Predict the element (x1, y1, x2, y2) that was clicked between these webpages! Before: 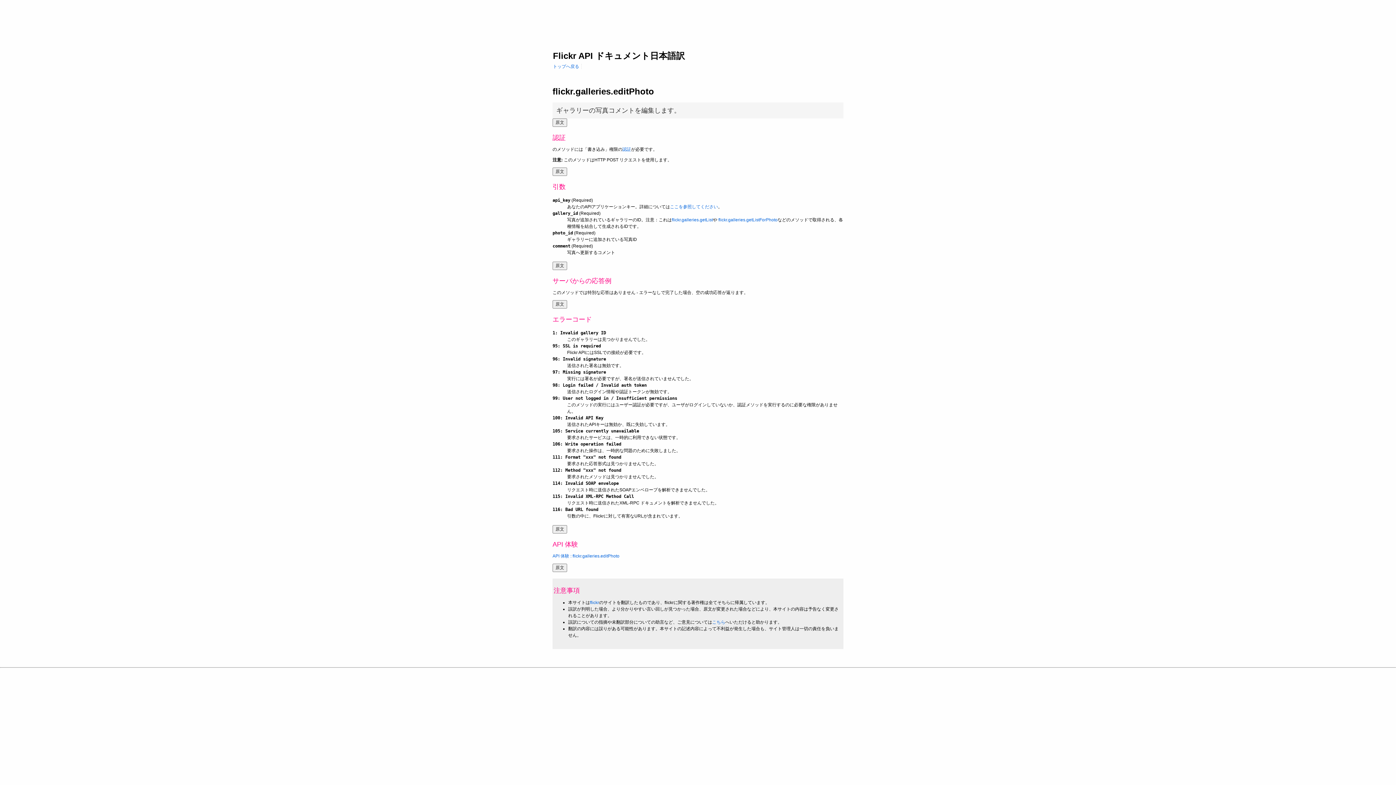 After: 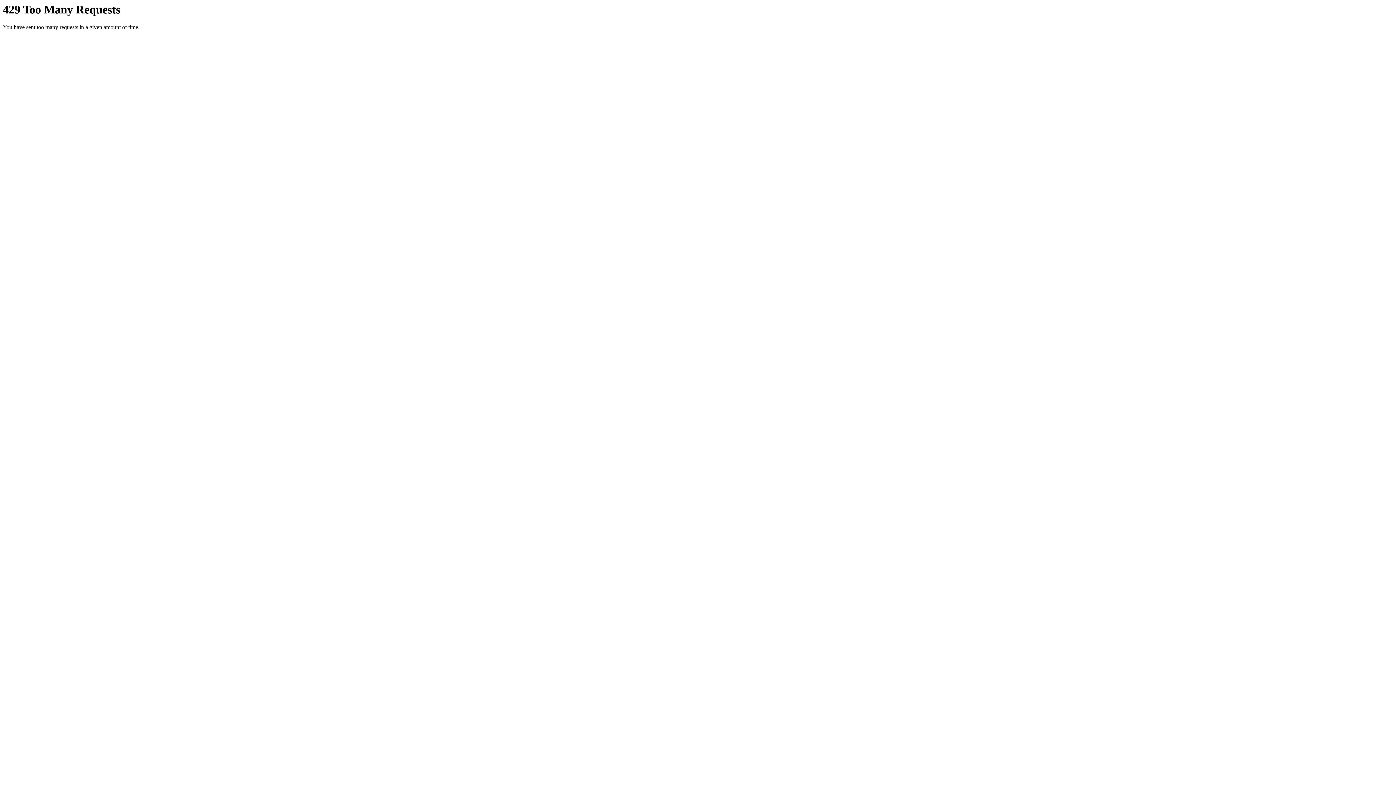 Action: bbox: (718, 217, 777, 222) label: flickr.galleries.getListForPhoto